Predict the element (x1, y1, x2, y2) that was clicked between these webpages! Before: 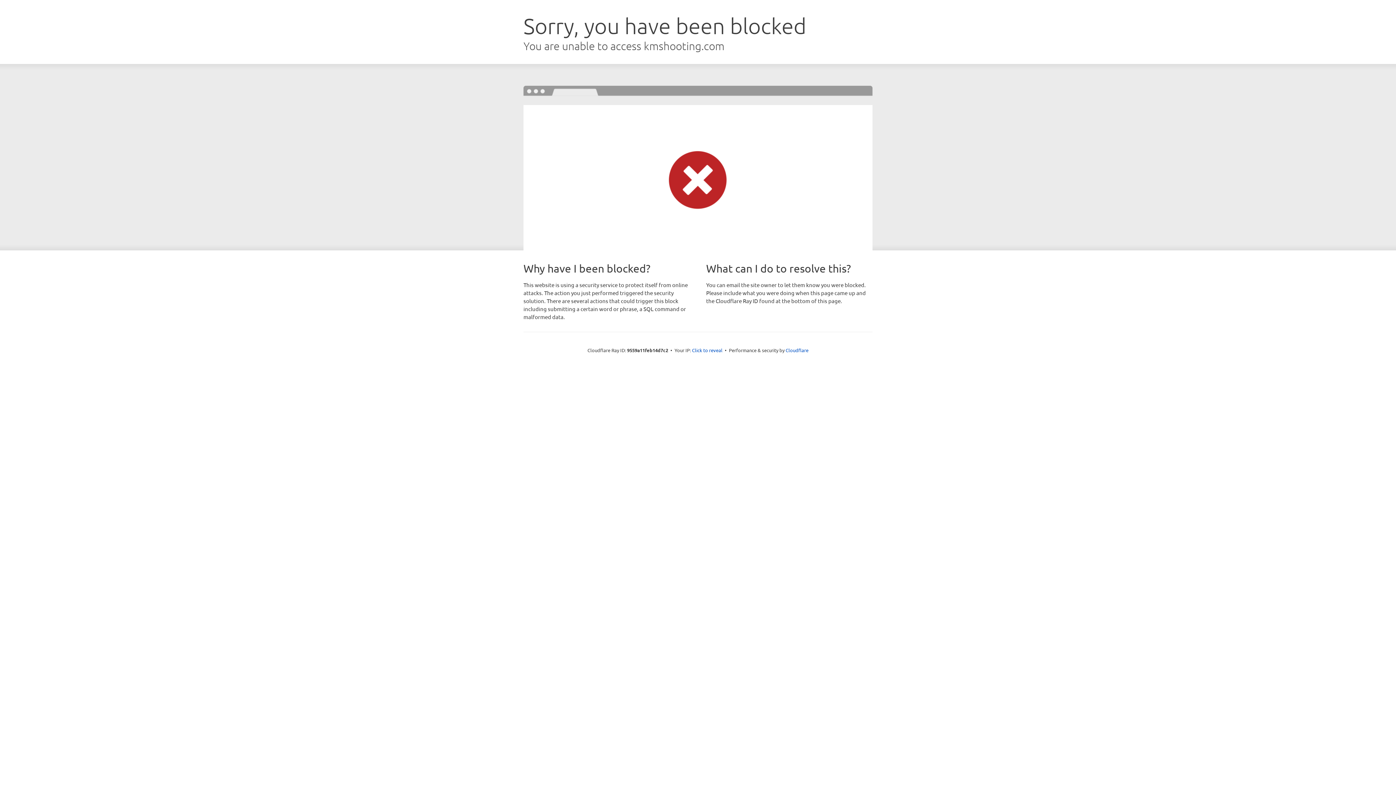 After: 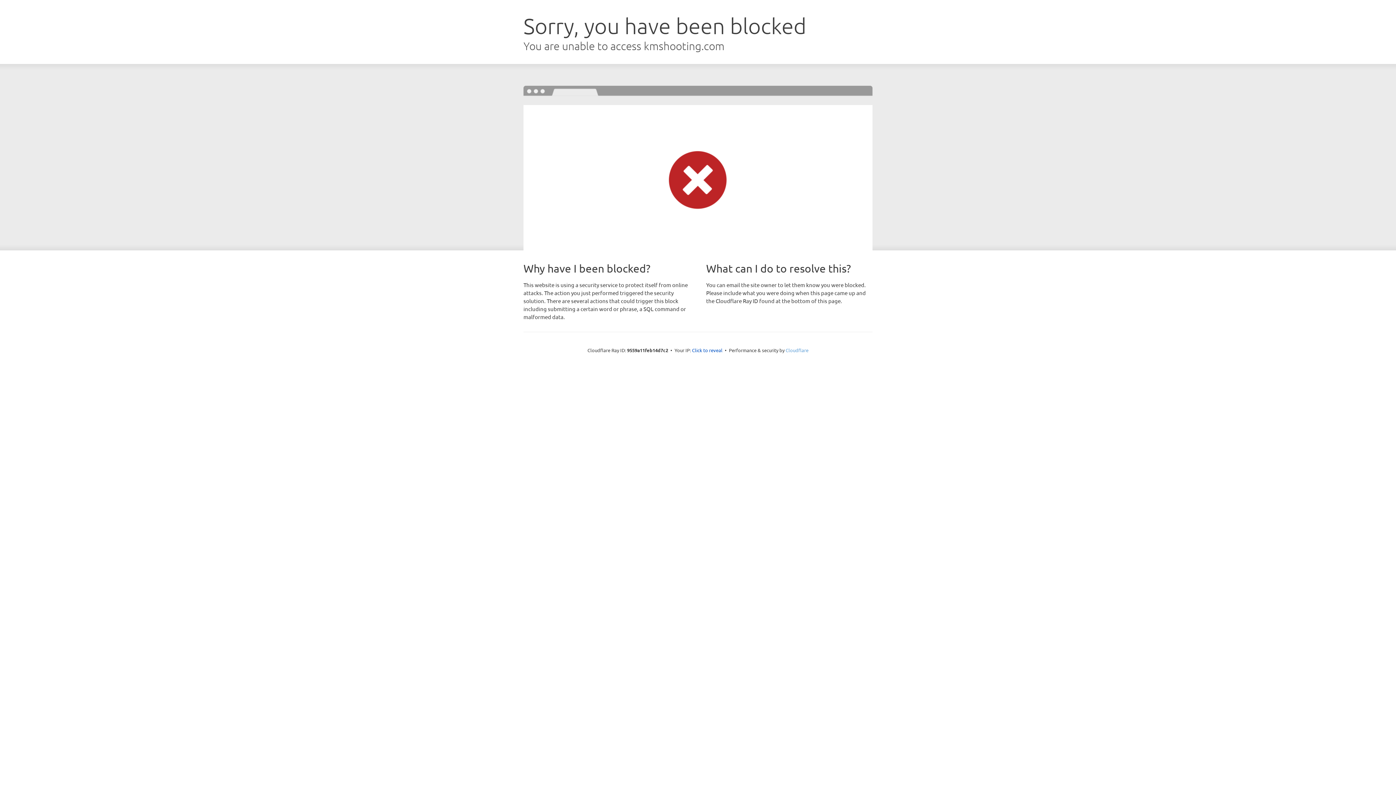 Action: bbox: (785, 347, 808, 353) label: Cloudflare